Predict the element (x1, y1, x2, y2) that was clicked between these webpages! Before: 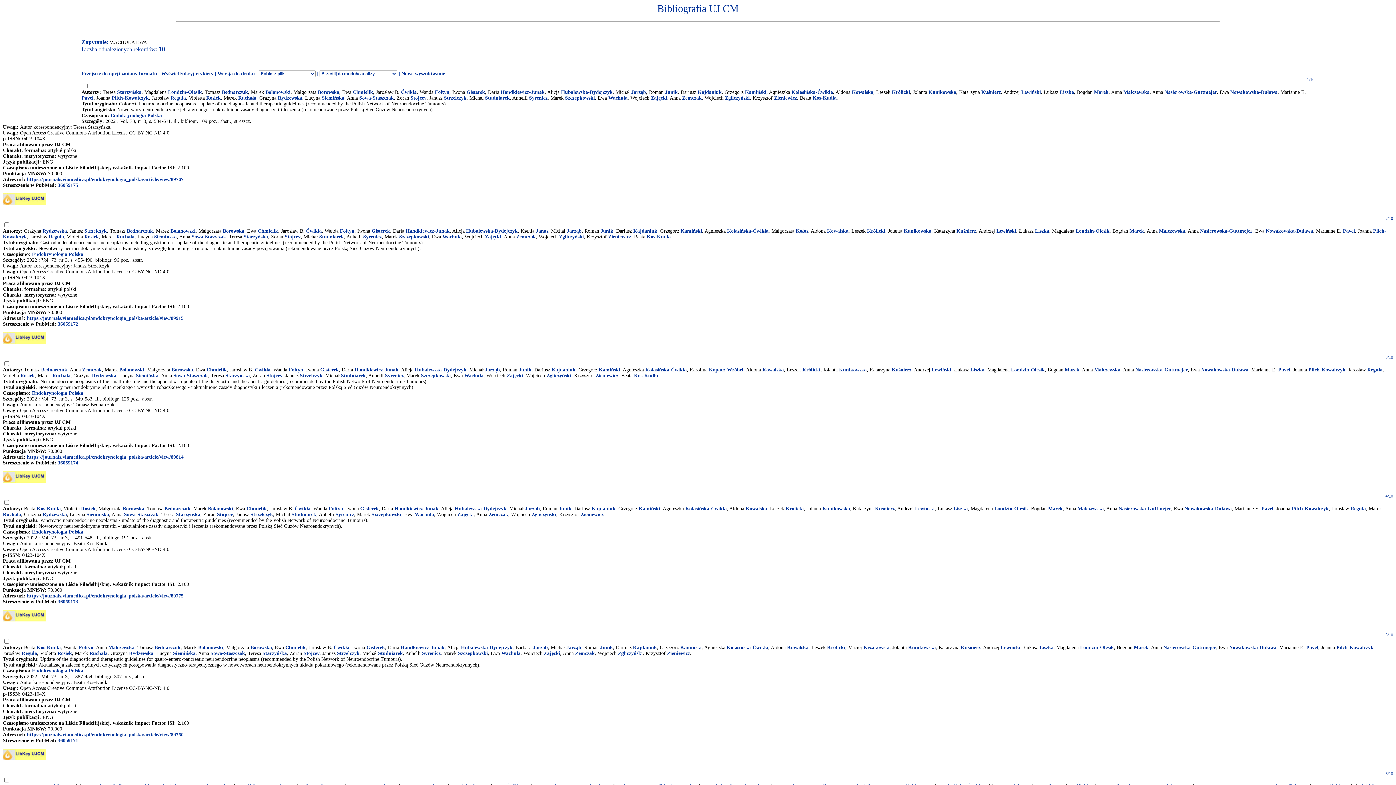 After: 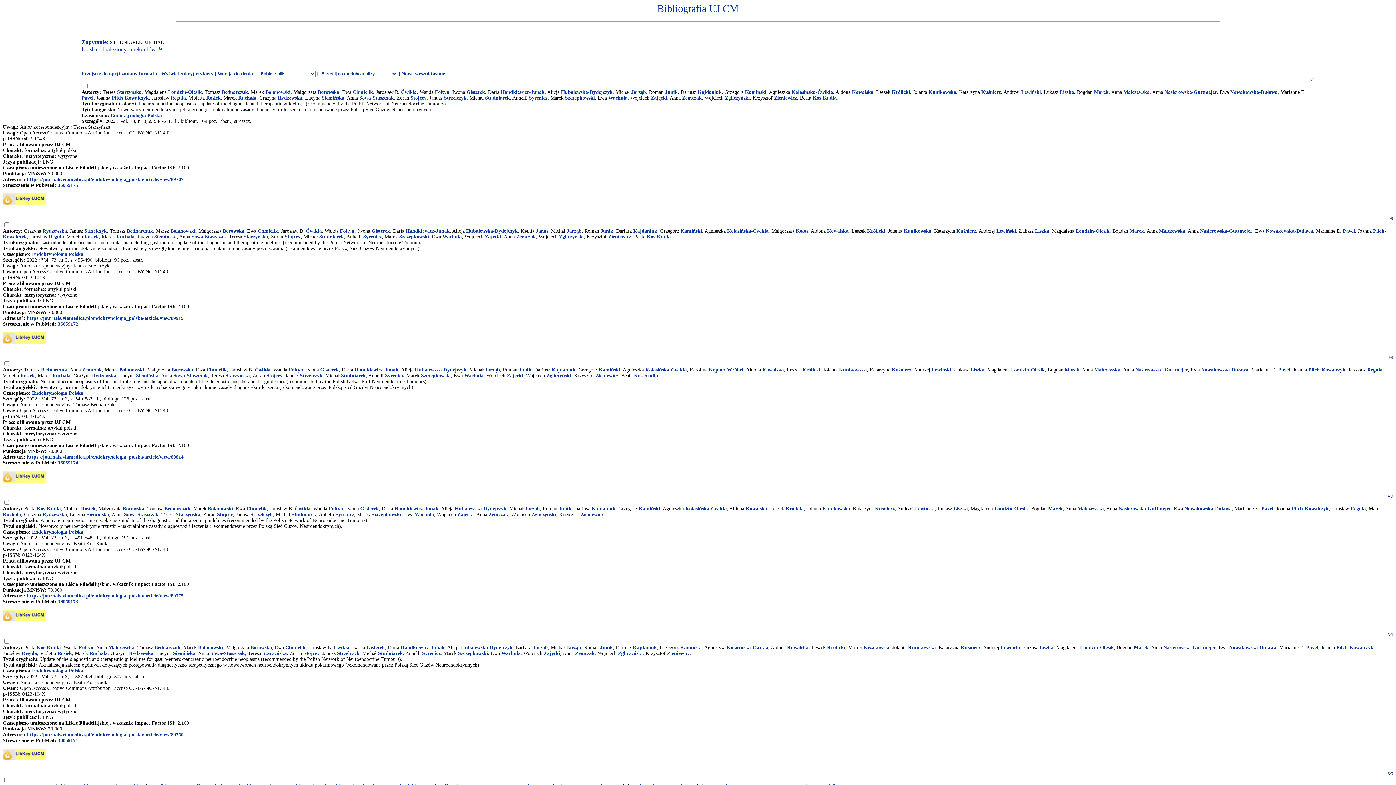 Action: bbox: (319, 234, 344, 239) label: Studniarek